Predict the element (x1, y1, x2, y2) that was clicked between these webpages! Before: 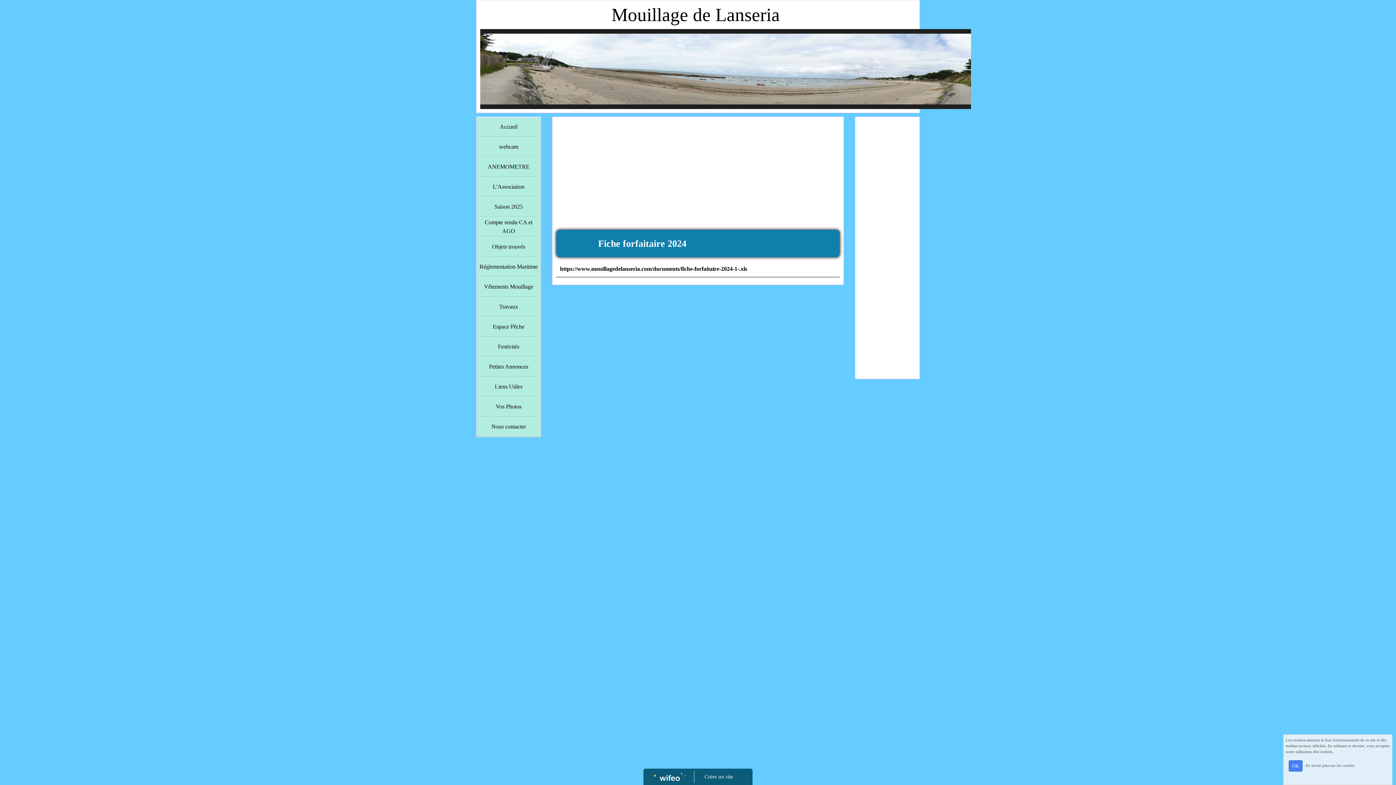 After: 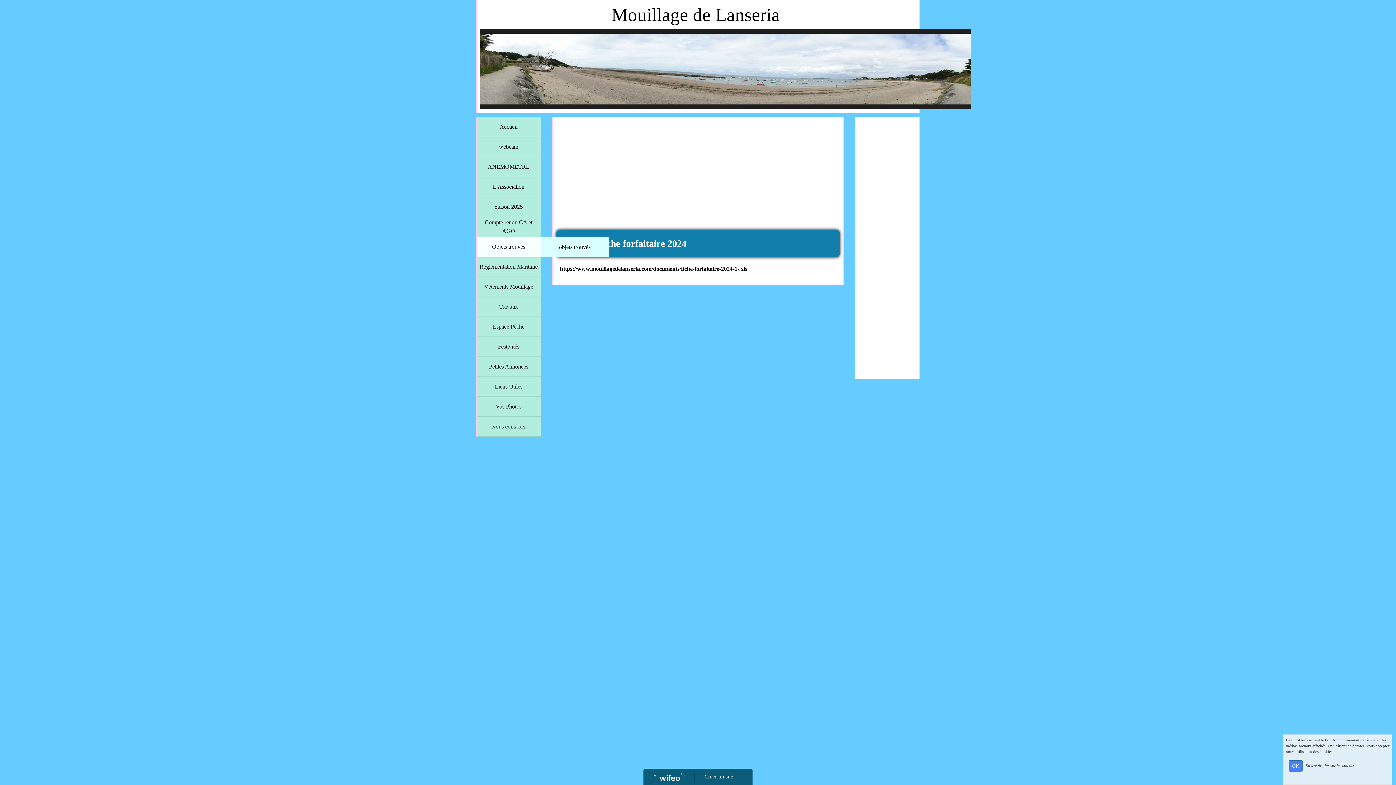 Action: label: Objets trouvés bbox: (476, 237, 540, 256)